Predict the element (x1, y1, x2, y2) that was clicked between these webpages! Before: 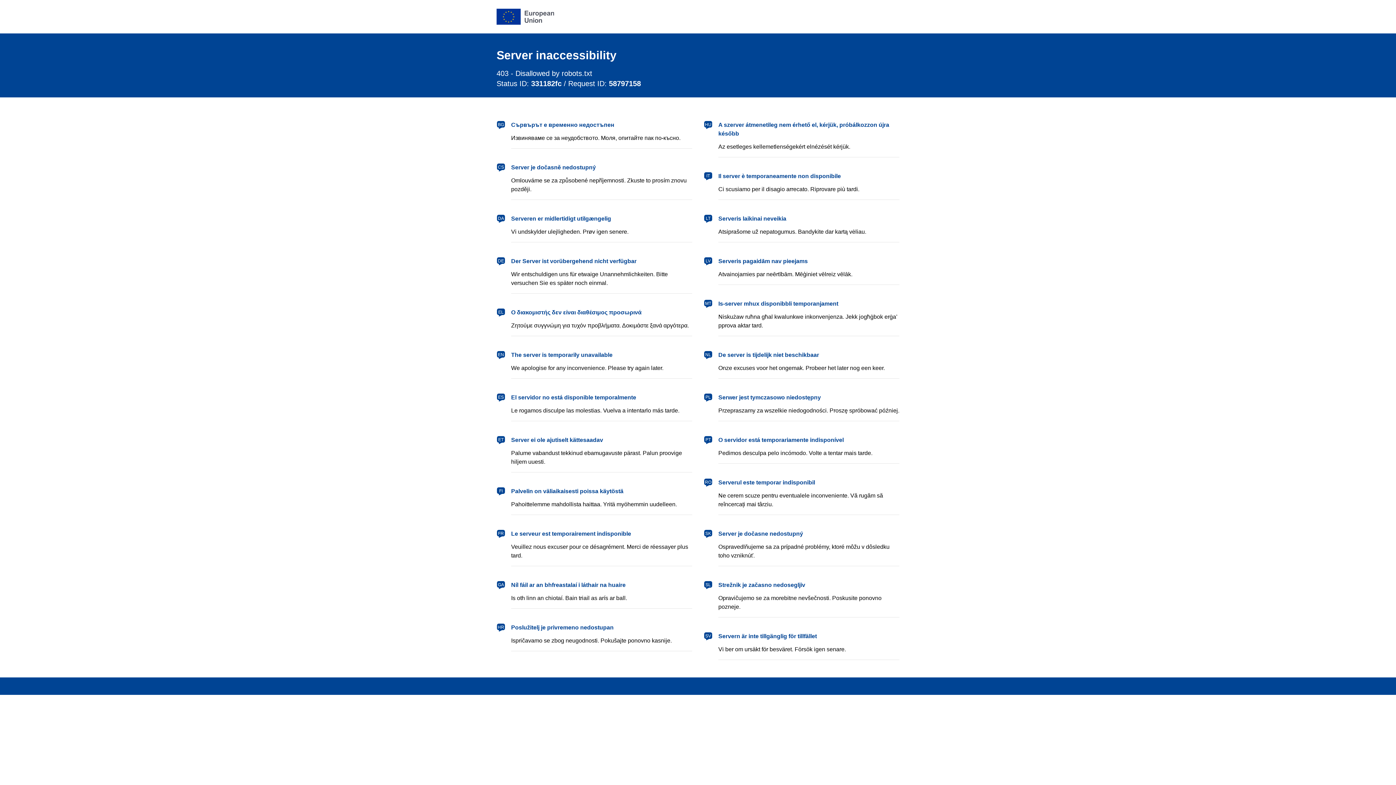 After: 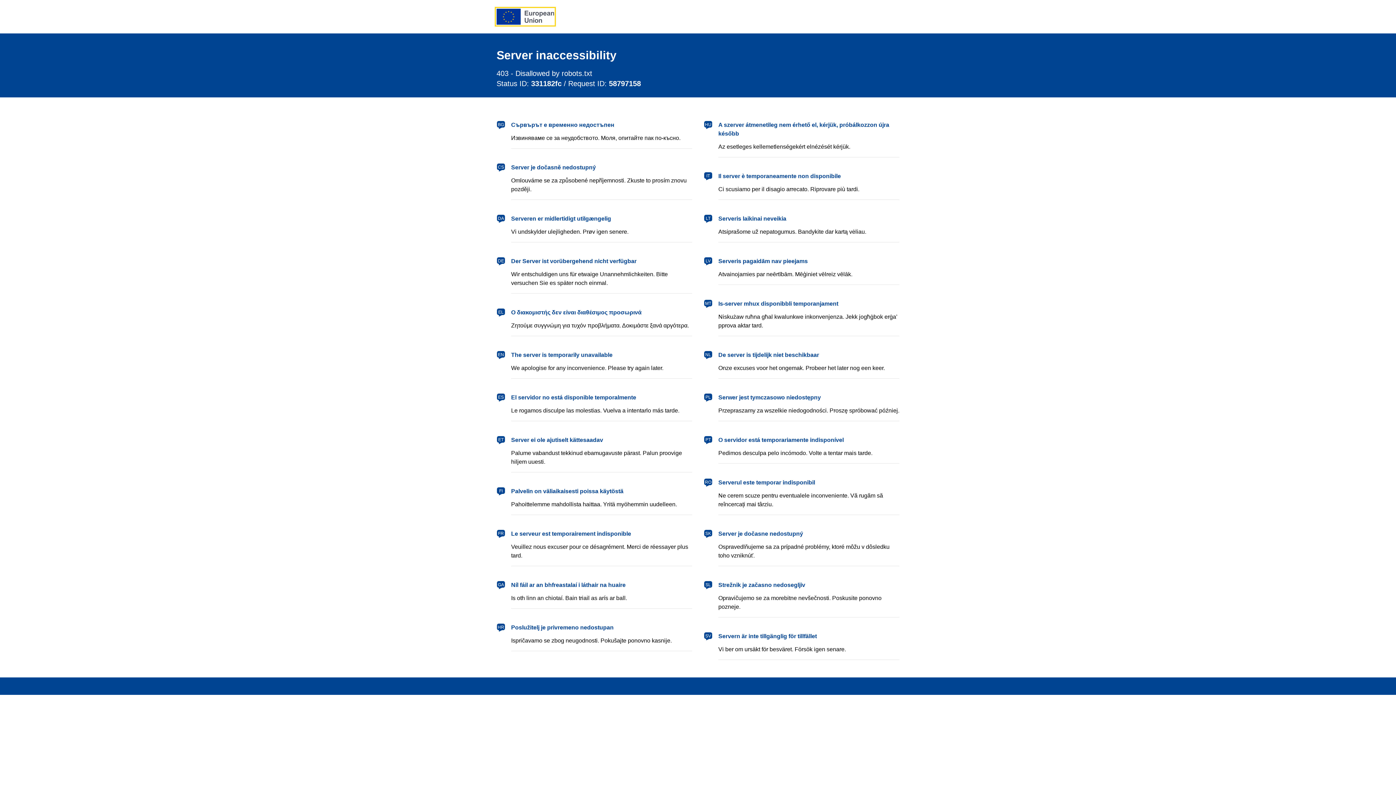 Action: bbox: (496, 8, 554, 24) label: European Union